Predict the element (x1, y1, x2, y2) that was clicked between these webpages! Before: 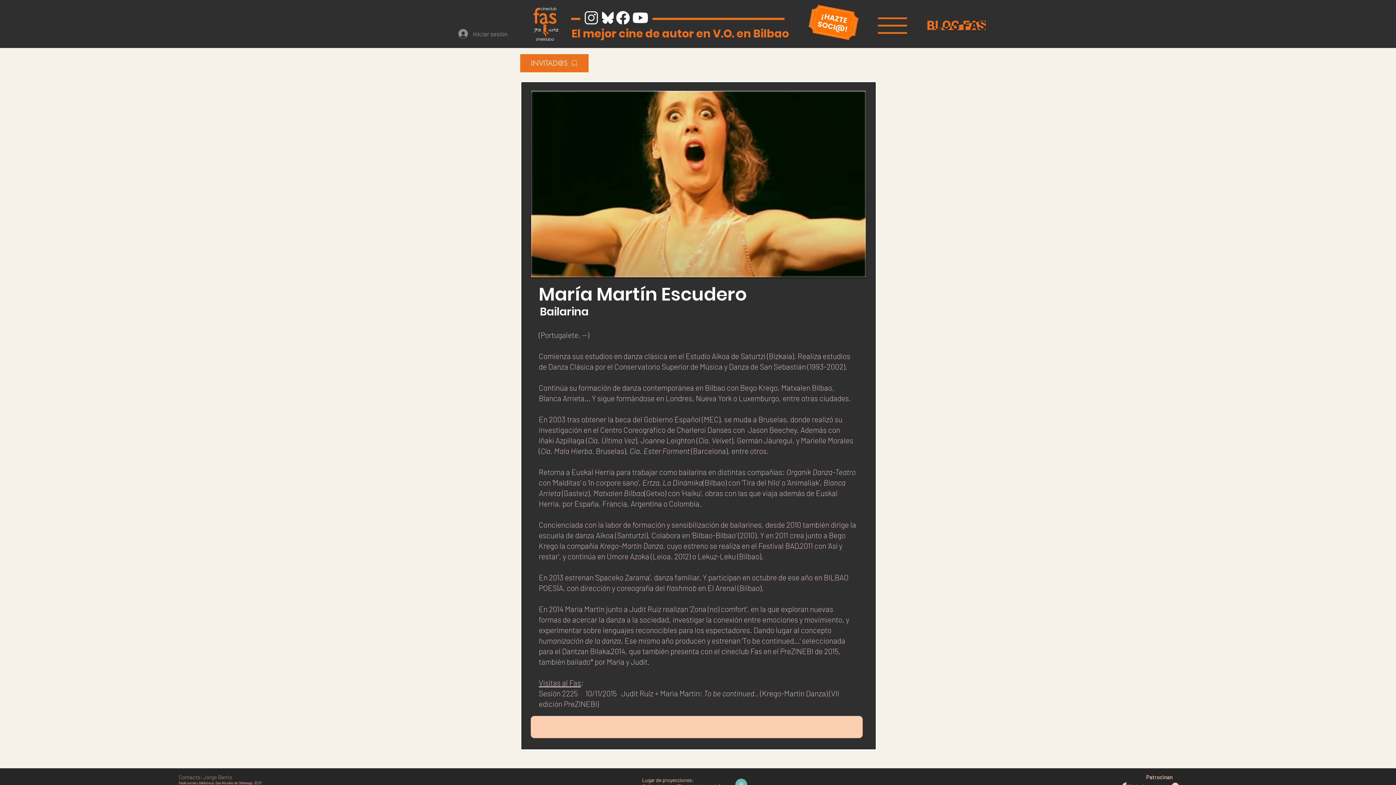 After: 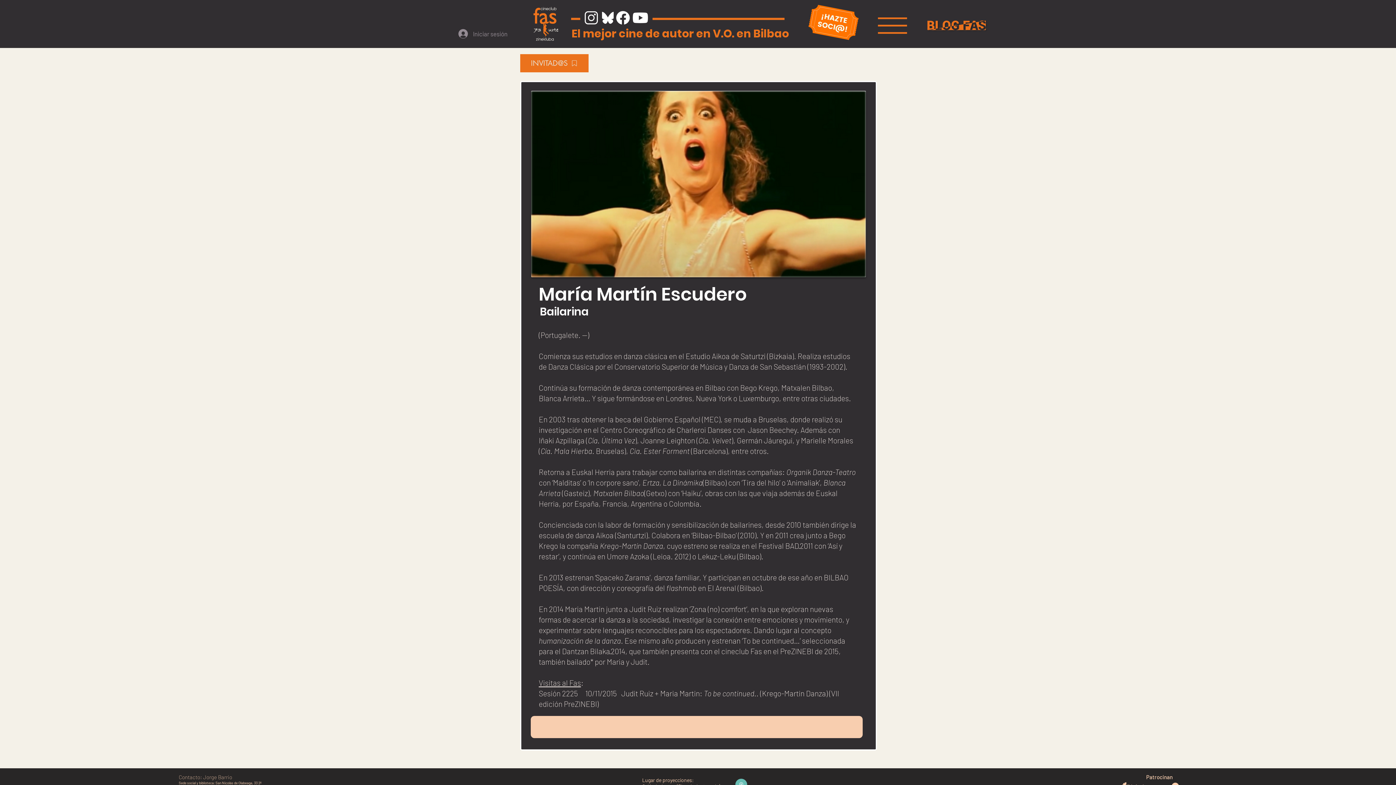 Action: bbox: (878, 17, 907, 33)